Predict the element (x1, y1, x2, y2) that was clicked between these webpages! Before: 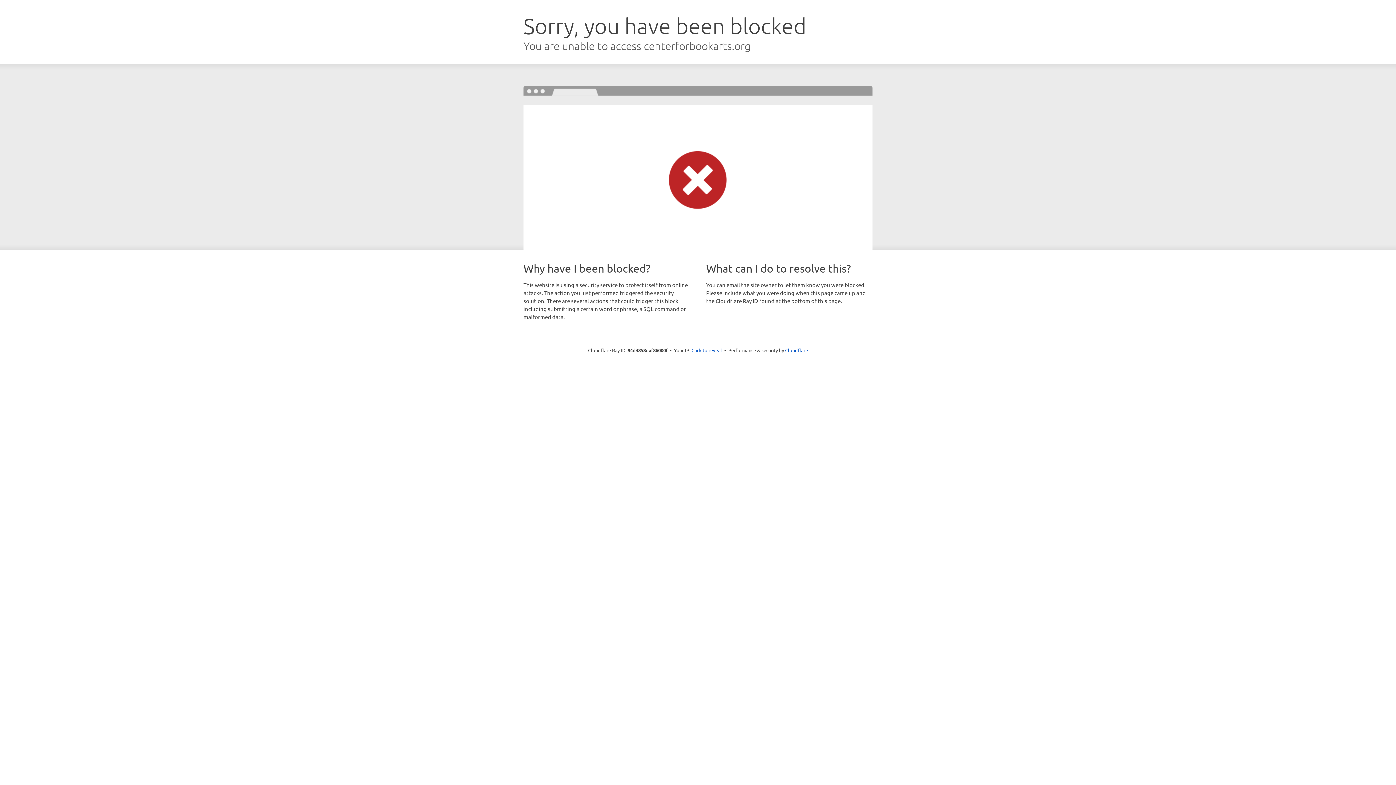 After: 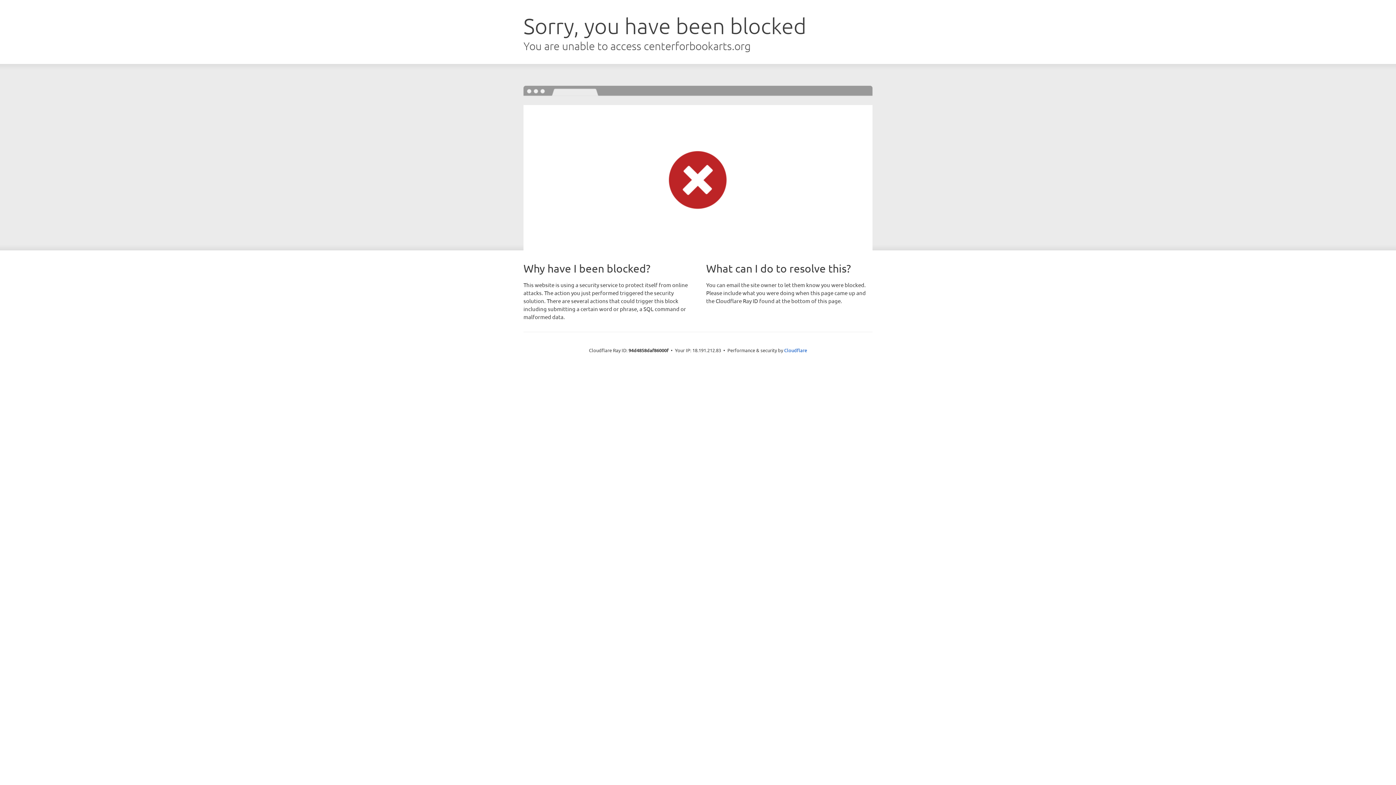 Action: label: Click to reveal bbox: (691, 346, 722, 353)